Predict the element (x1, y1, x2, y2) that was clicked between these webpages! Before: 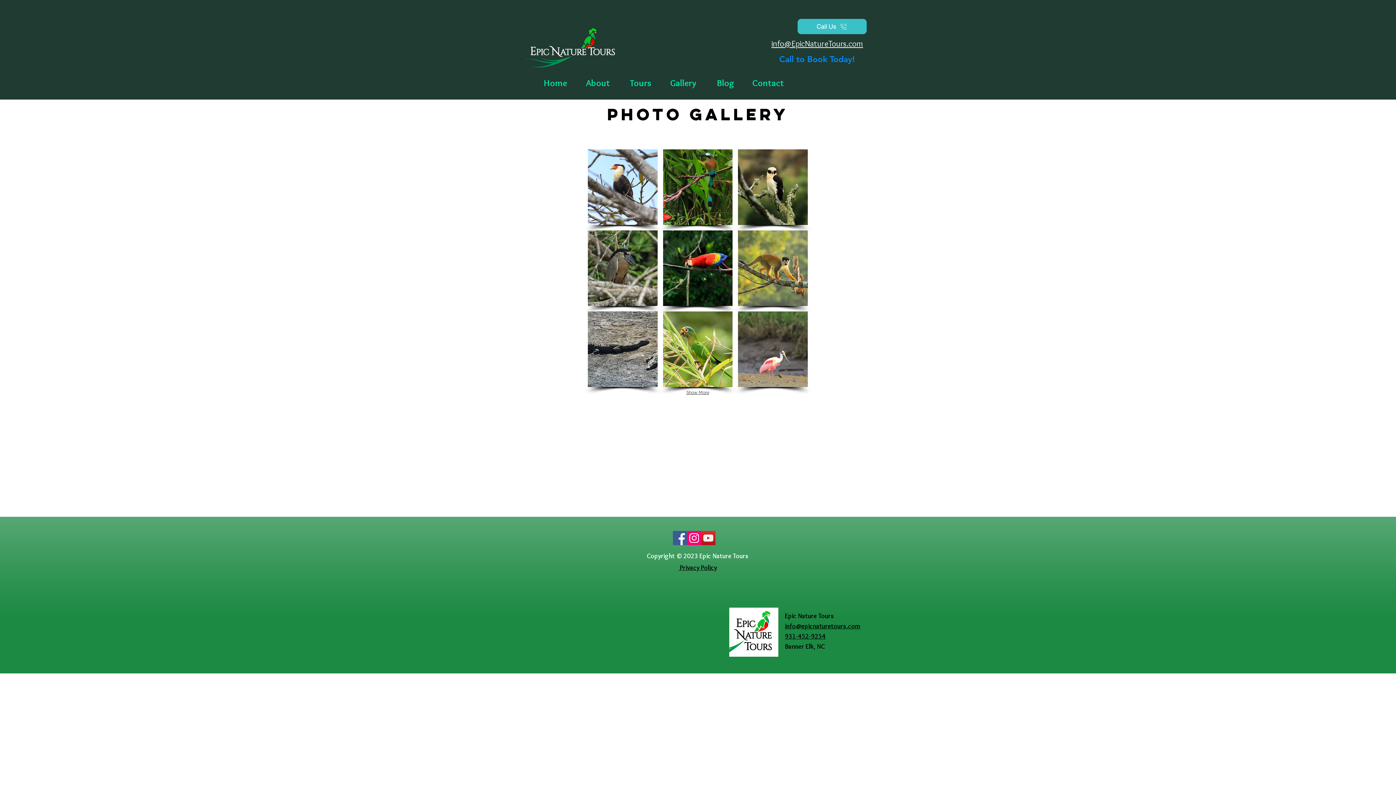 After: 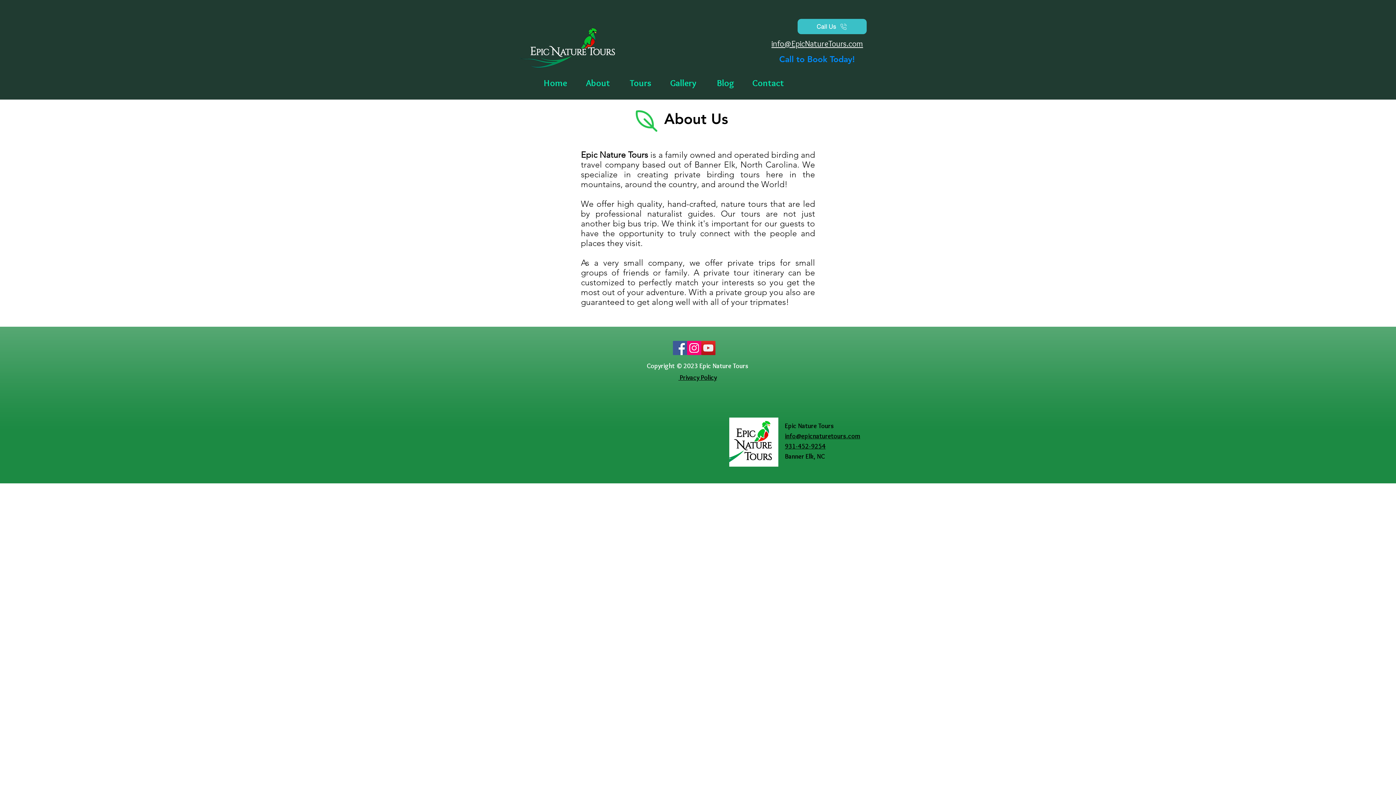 Action: bbox: (576, 76, 619, 89) label: About